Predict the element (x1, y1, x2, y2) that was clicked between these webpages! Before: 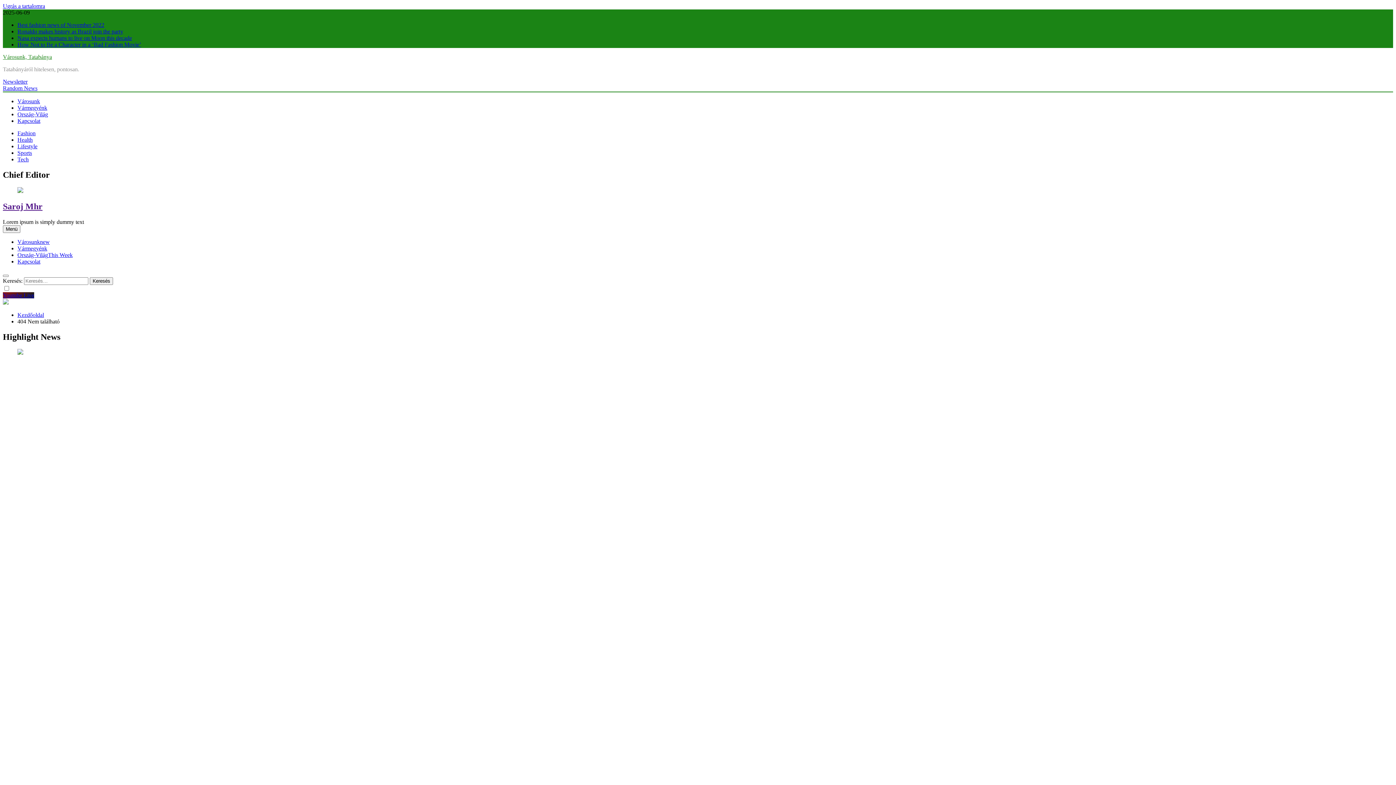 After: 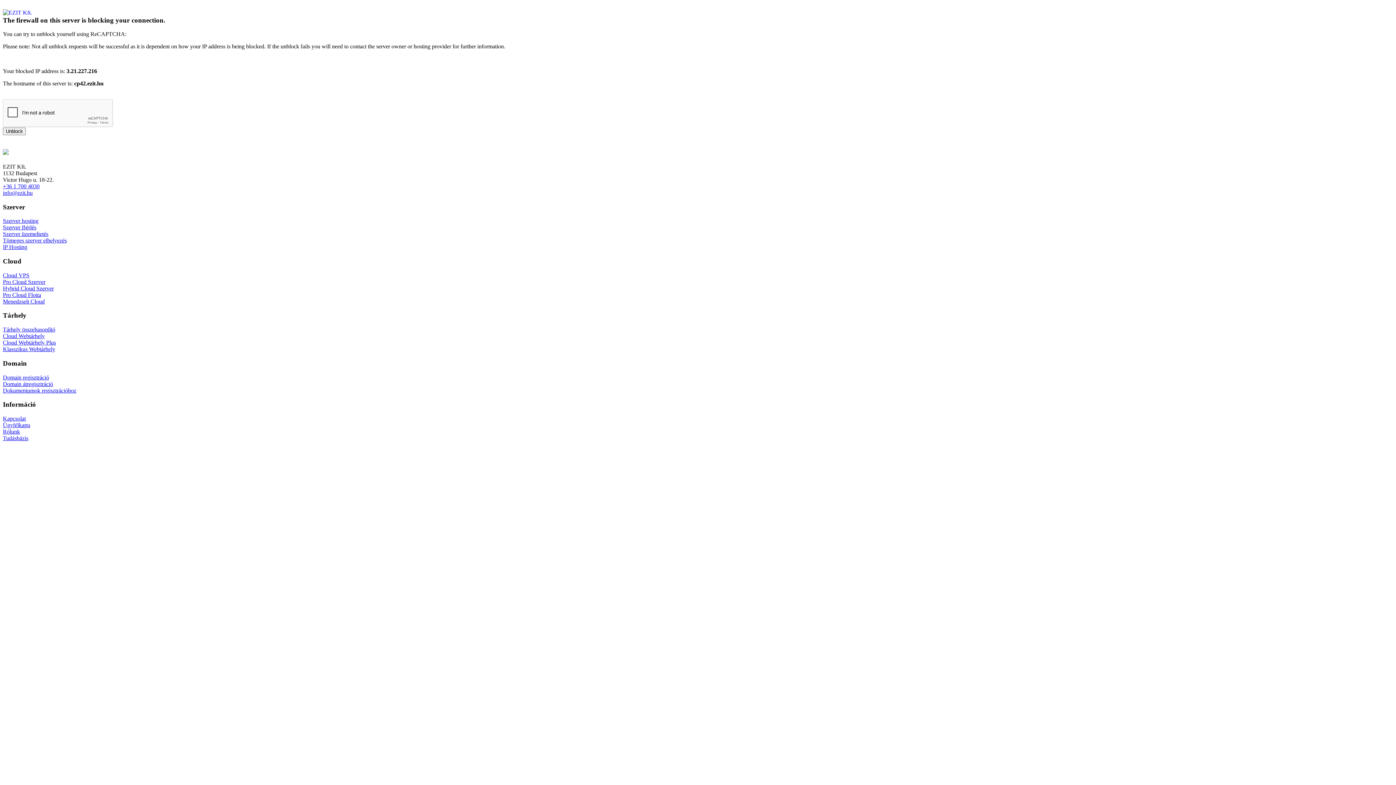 Action: label: Tech bbox: (17, 156, 28, 162)